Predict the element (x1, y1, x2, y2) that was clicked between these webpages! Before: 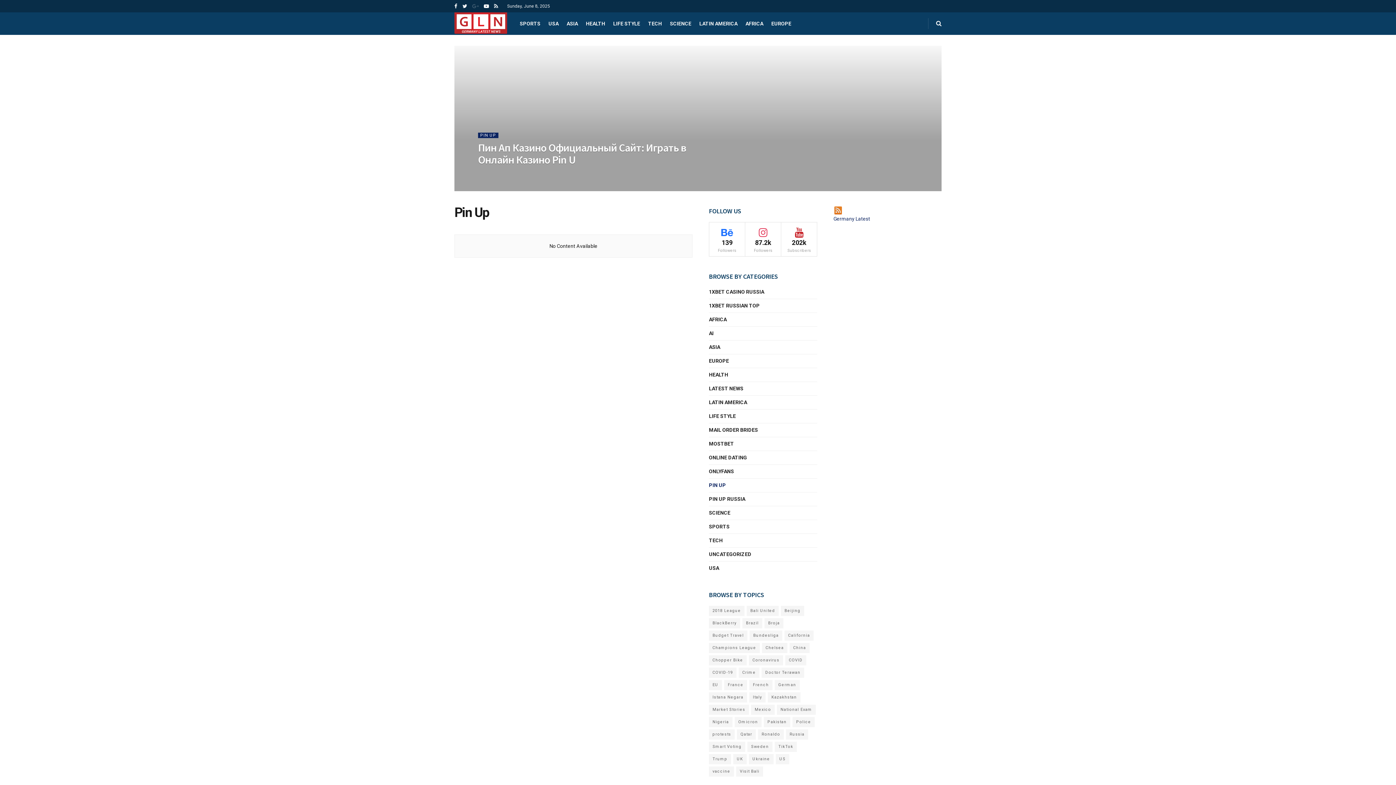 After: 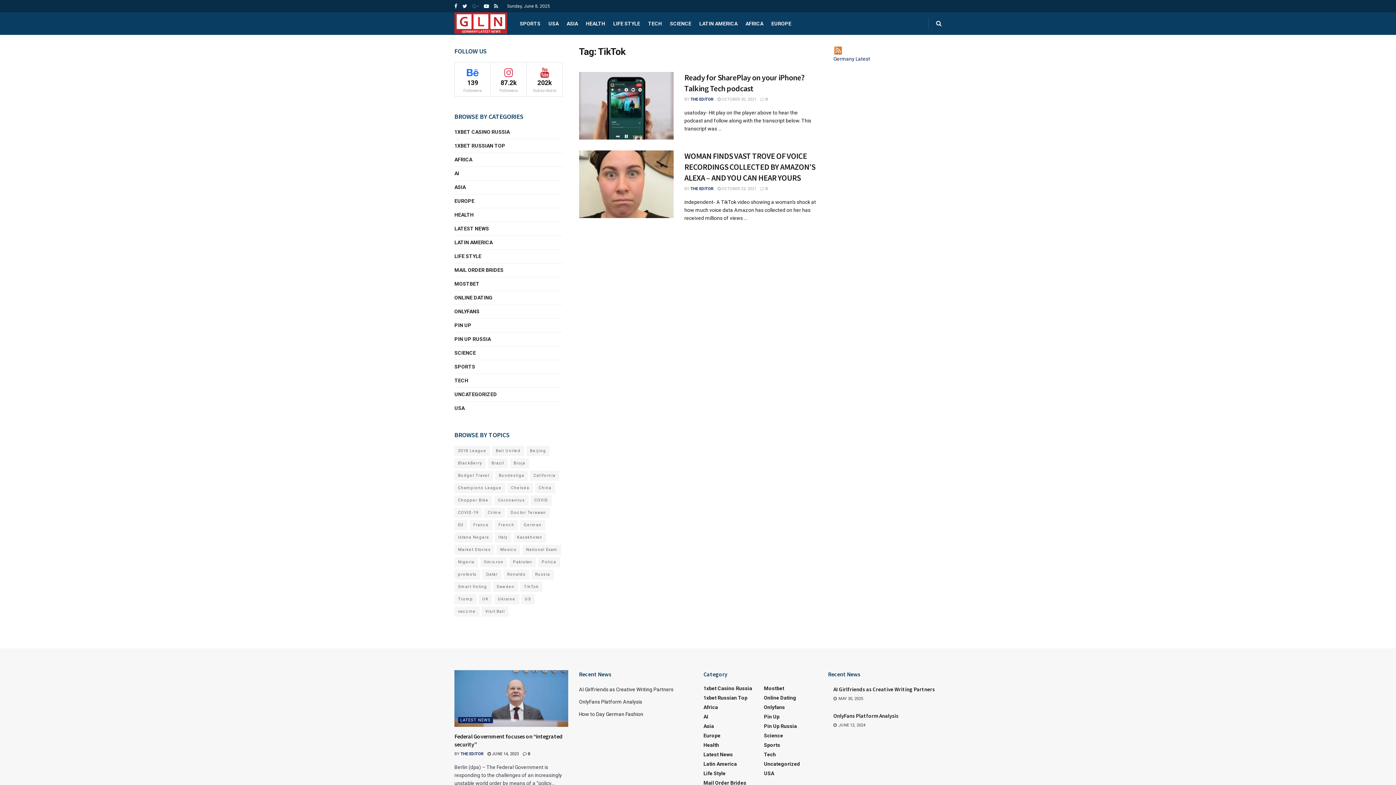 Action: label: TikTok (2 items) bbox: (774, 742, 797, 752)